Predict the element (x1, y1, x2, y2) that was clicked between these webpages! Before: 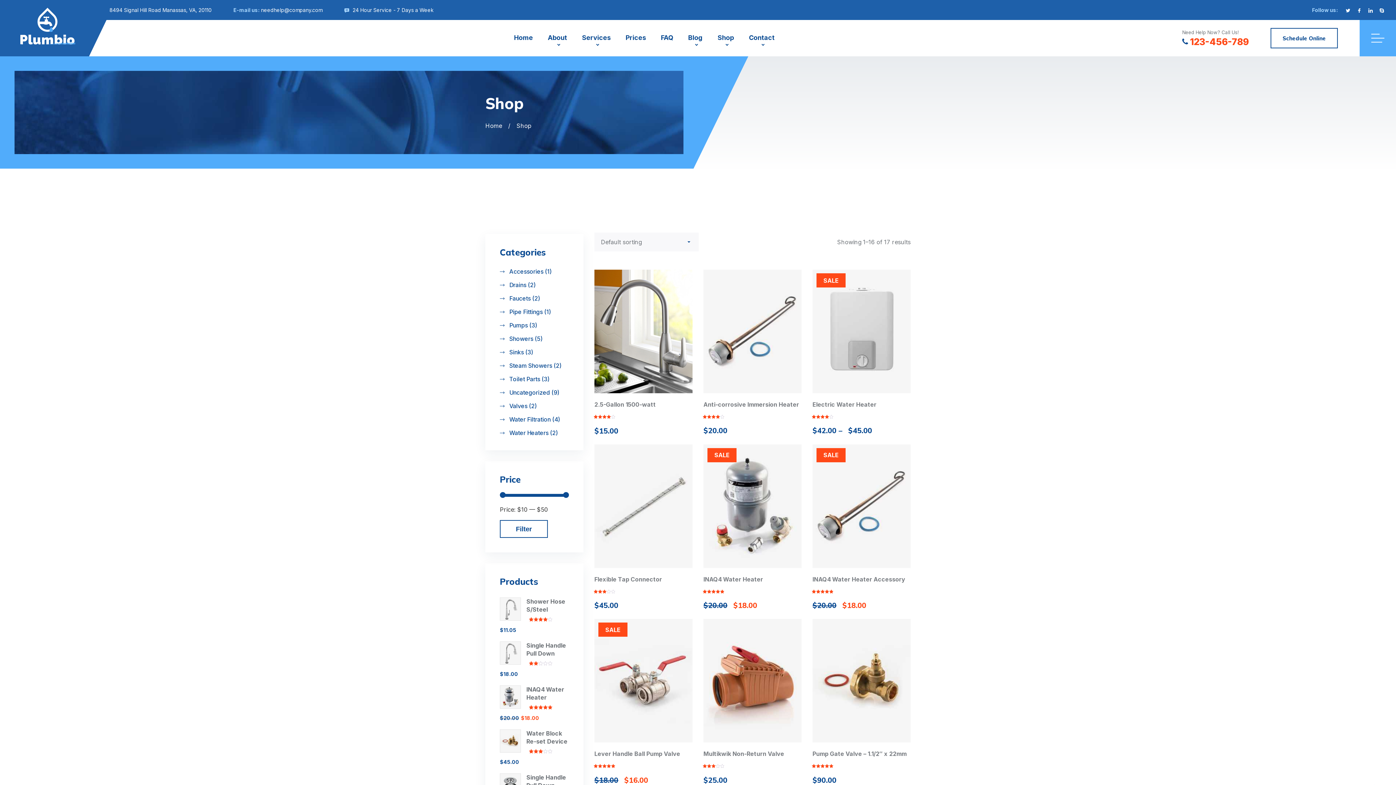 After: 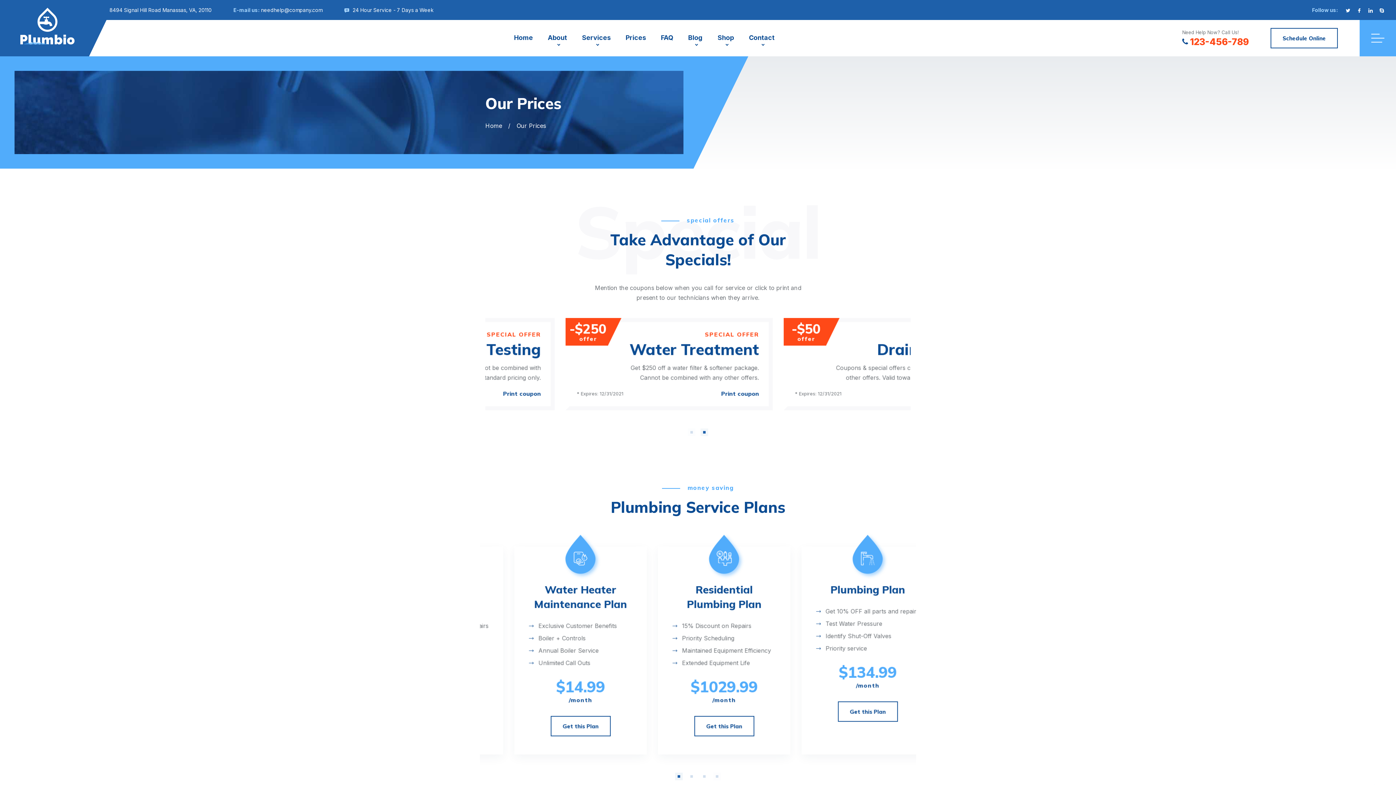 Action: bbox: (619, 27, 652, 48) label: Prices